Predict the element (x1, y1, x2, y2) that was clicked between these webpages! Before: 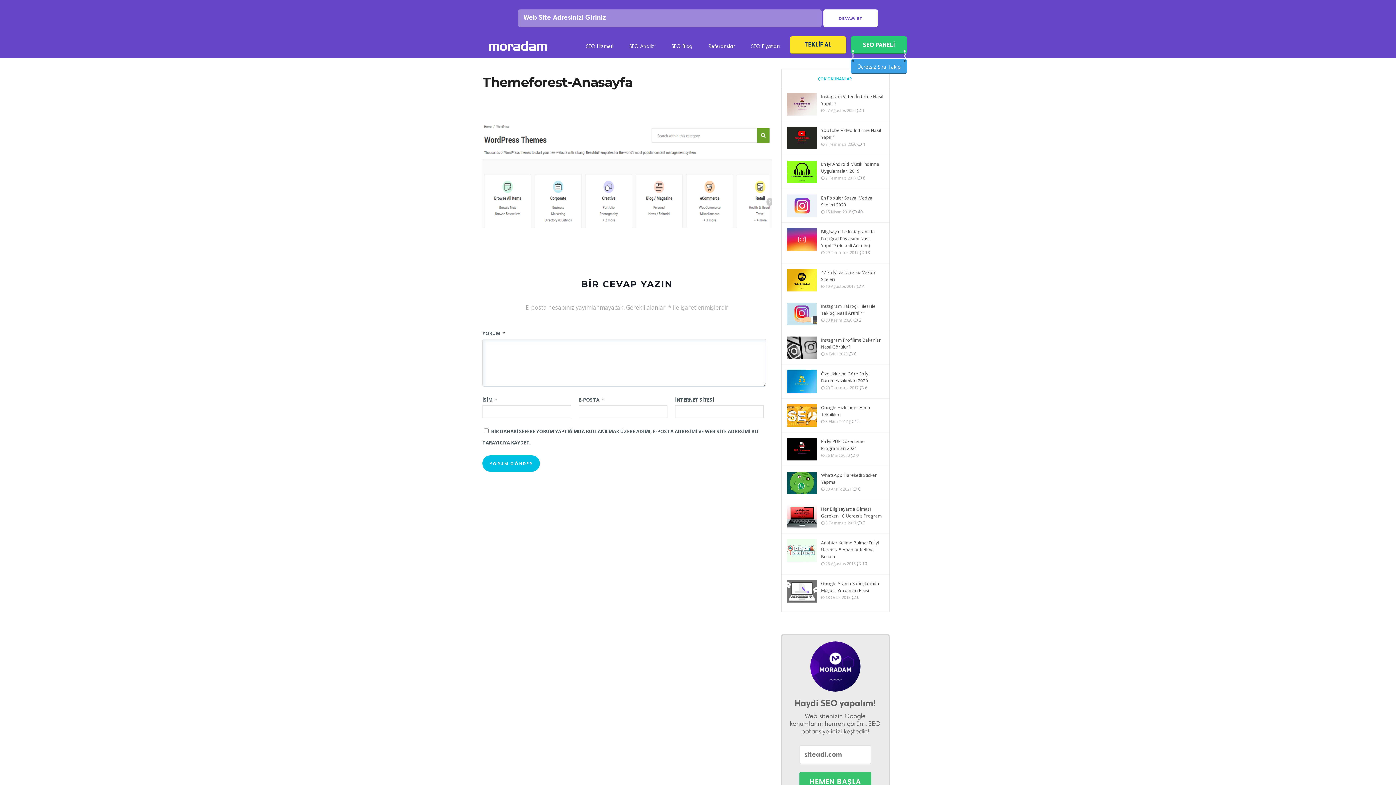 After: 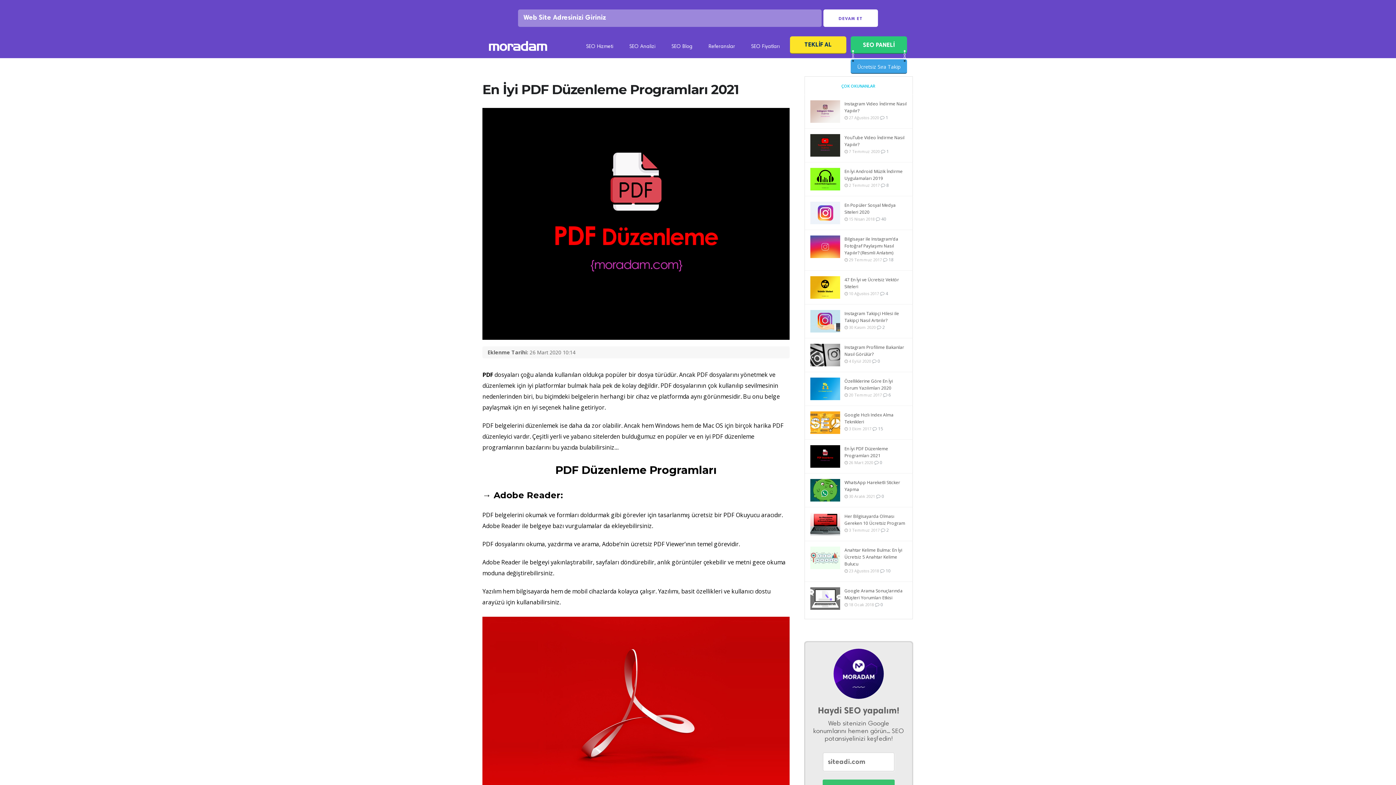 Action: bbox: (787, 443, 817, 455)